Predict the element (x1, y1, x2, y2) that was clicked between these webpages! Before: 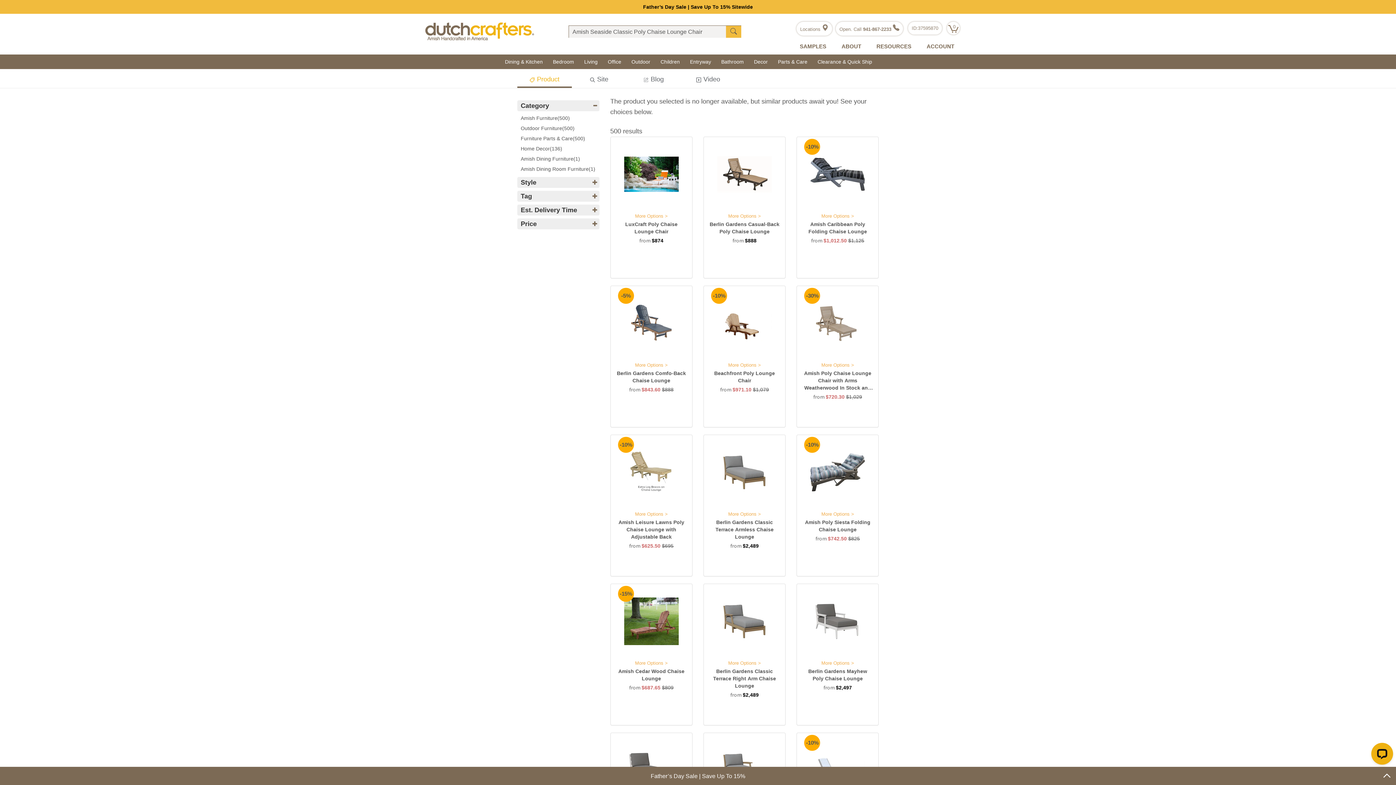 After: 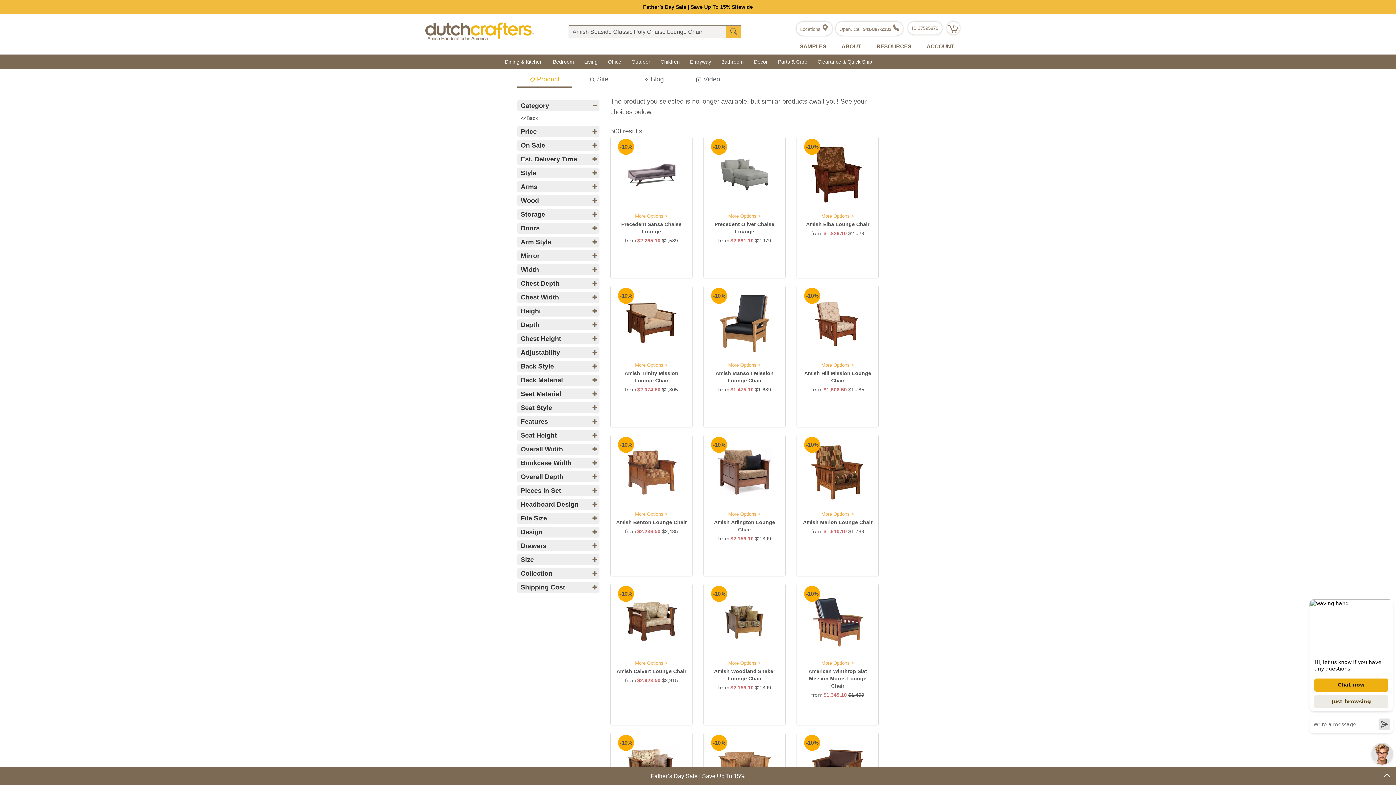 Action: label: Amish Furniture(500) bbox: (520, 112, 570, 124)